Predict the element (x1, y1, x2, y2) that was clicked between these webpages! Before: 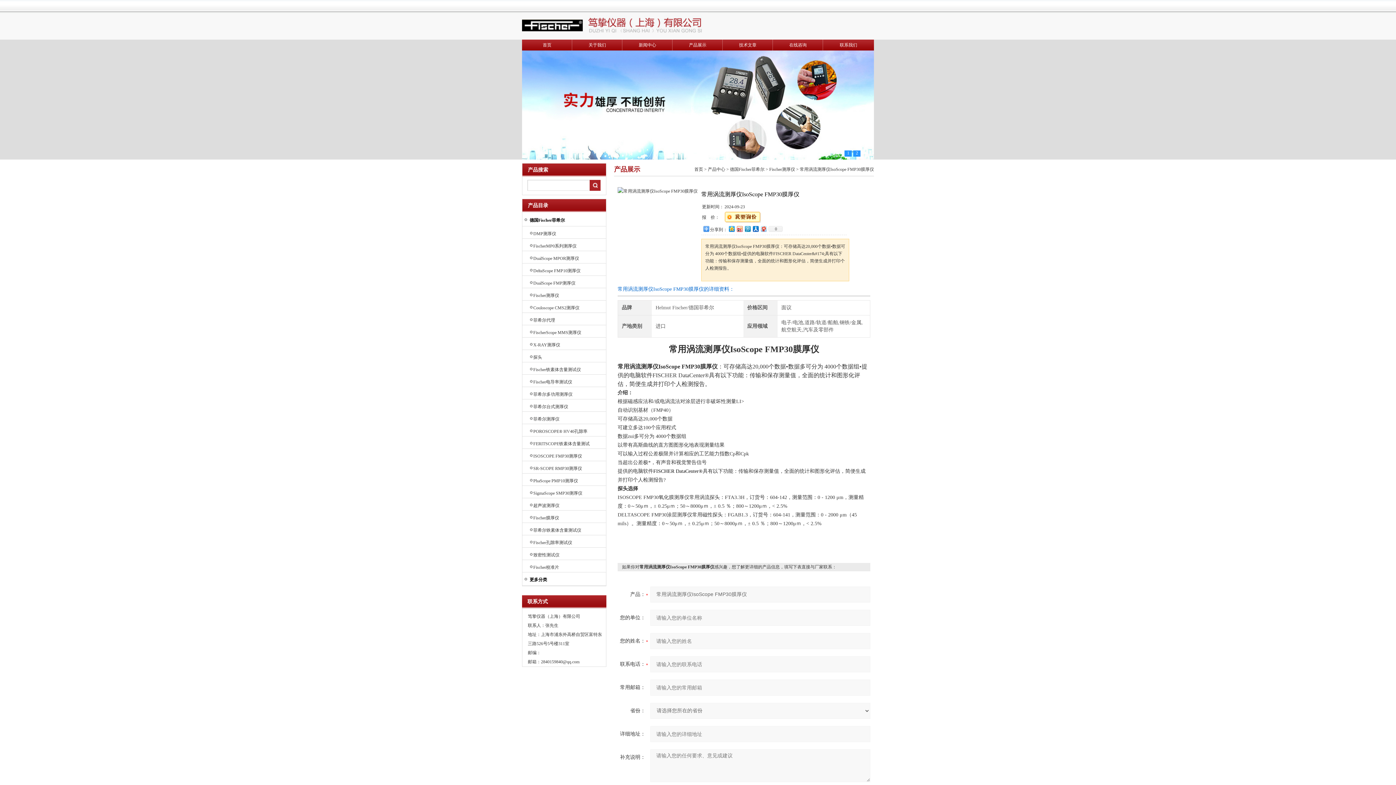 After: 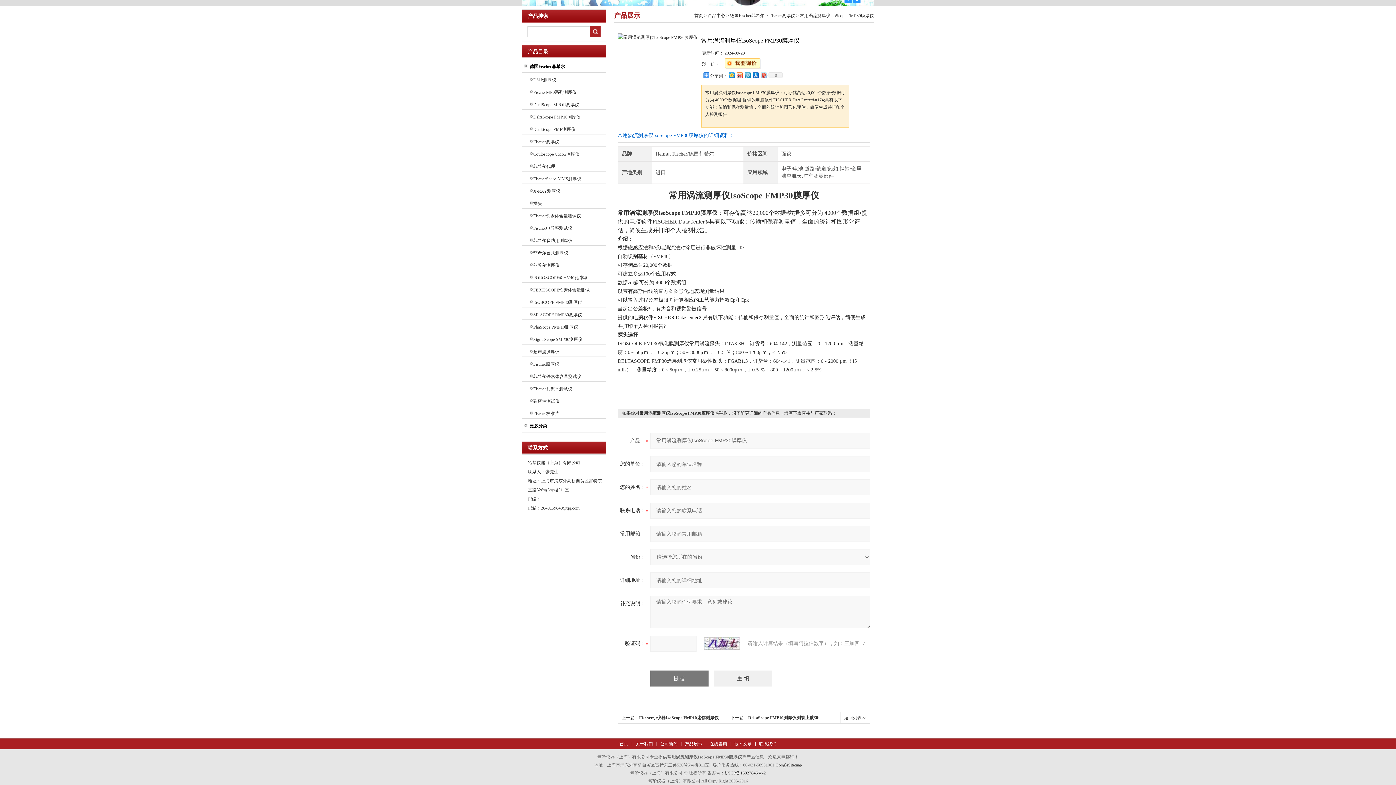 Action: bbox: (724, 213, 761, 218)